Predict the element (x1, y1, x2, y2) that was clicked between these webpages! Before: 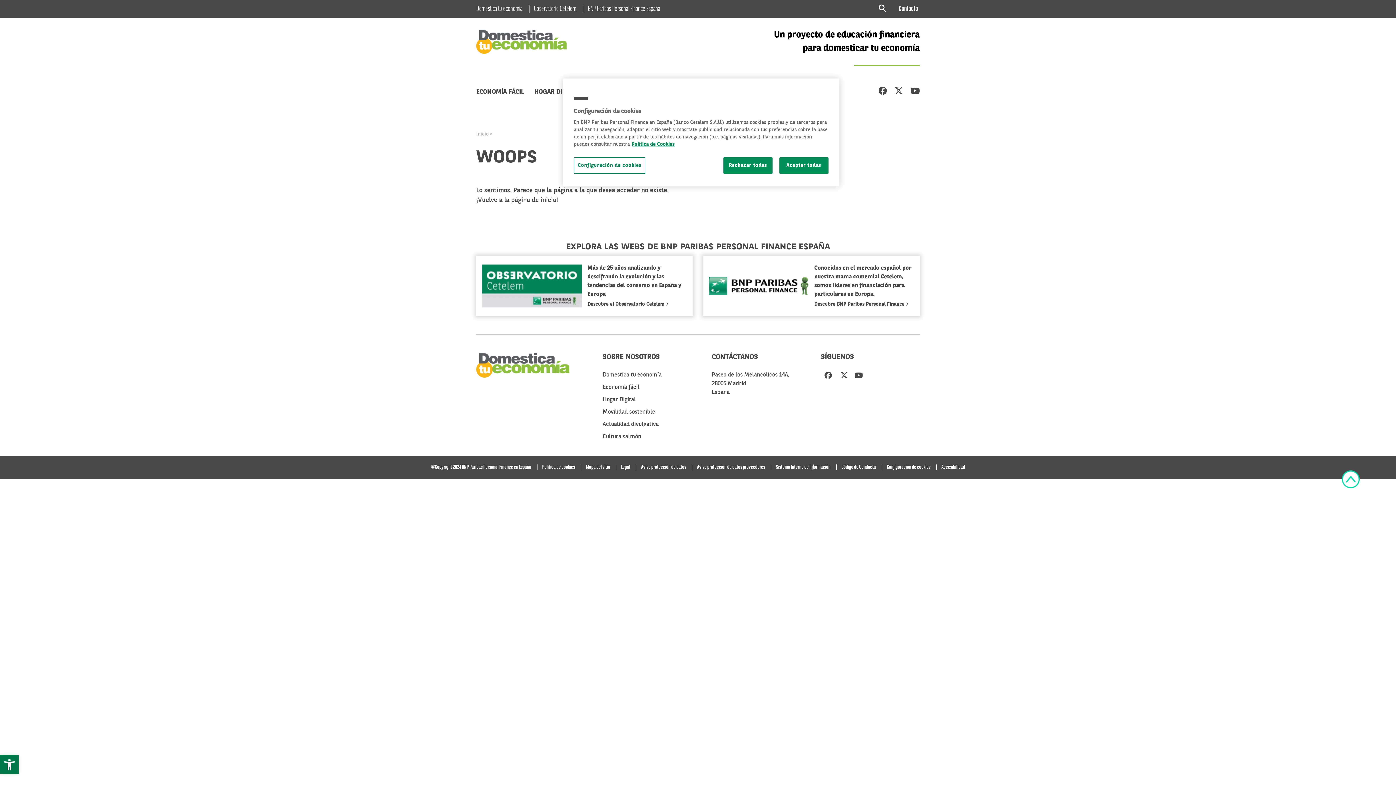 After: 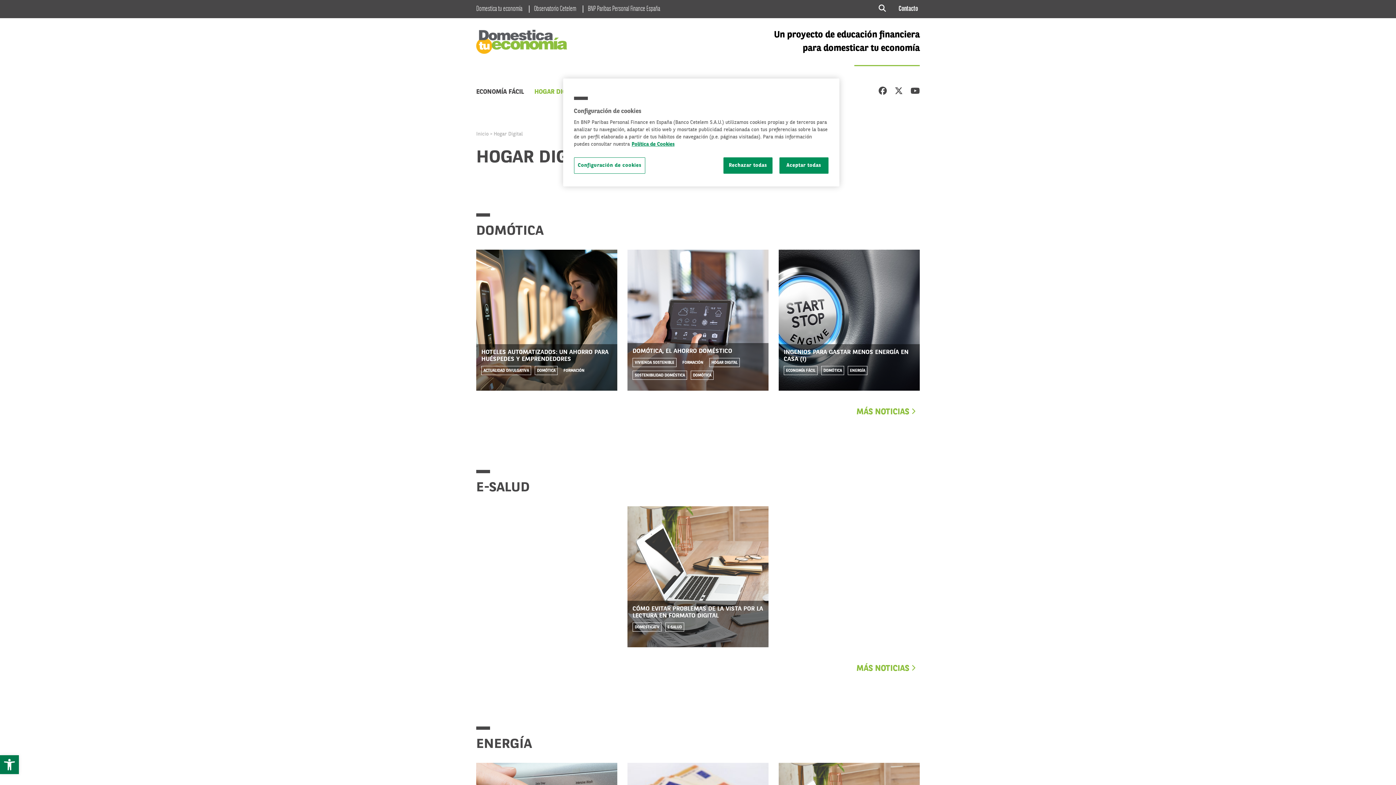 Action: label: Hogar Digital bbox: (602, 397, 636, 402)